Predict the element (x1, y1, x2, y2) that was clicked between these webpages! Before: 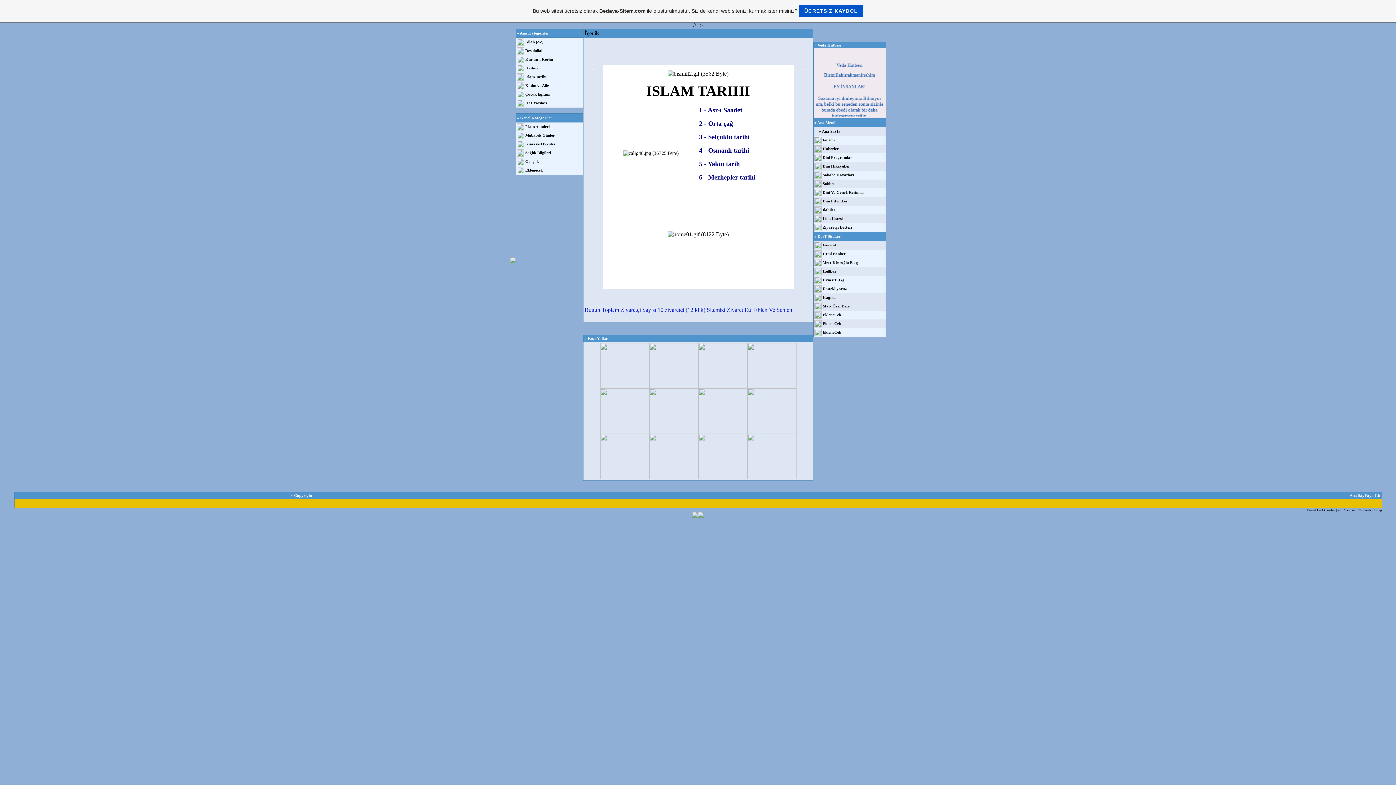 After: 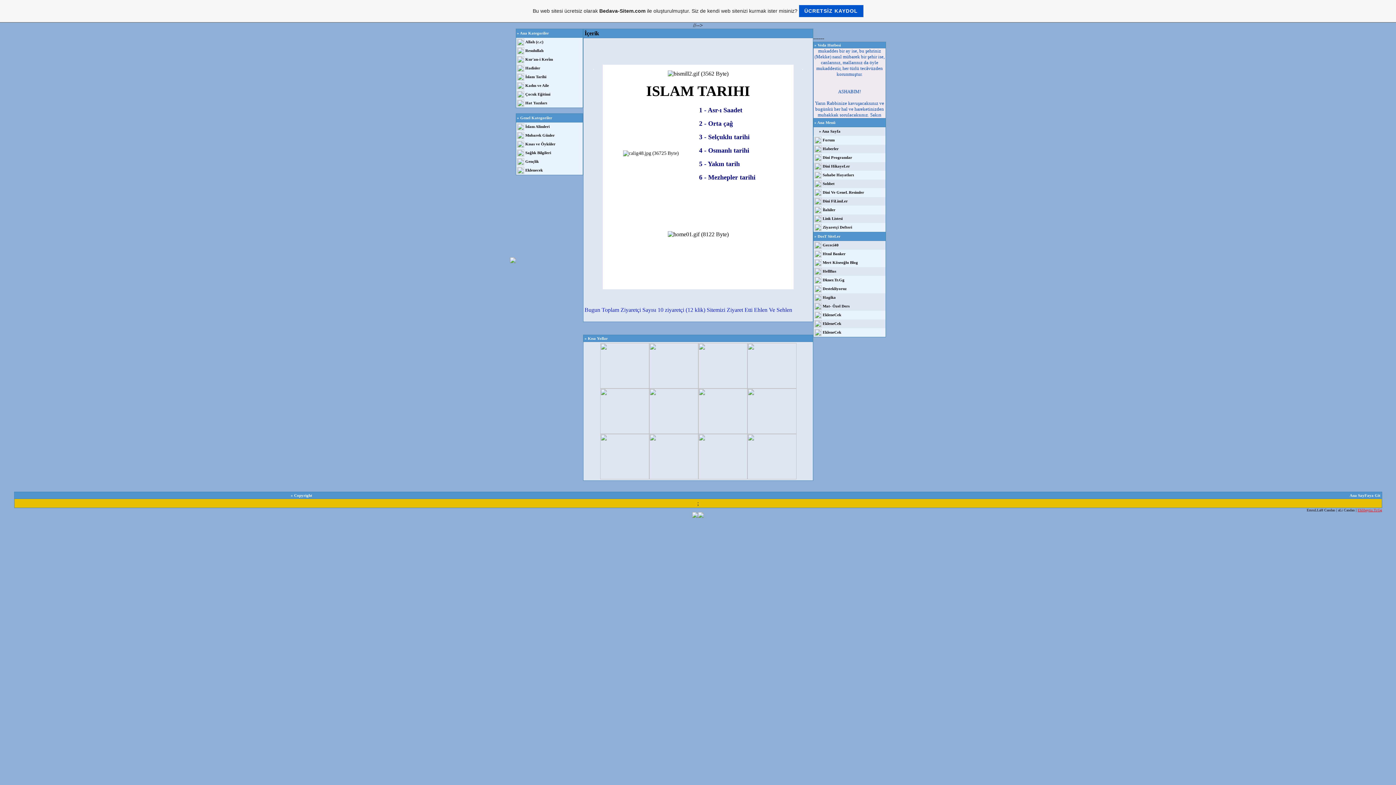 Action: bbox: (1358, 508, 1382, 512) label: Ehlibeytiz.Tr.Gg